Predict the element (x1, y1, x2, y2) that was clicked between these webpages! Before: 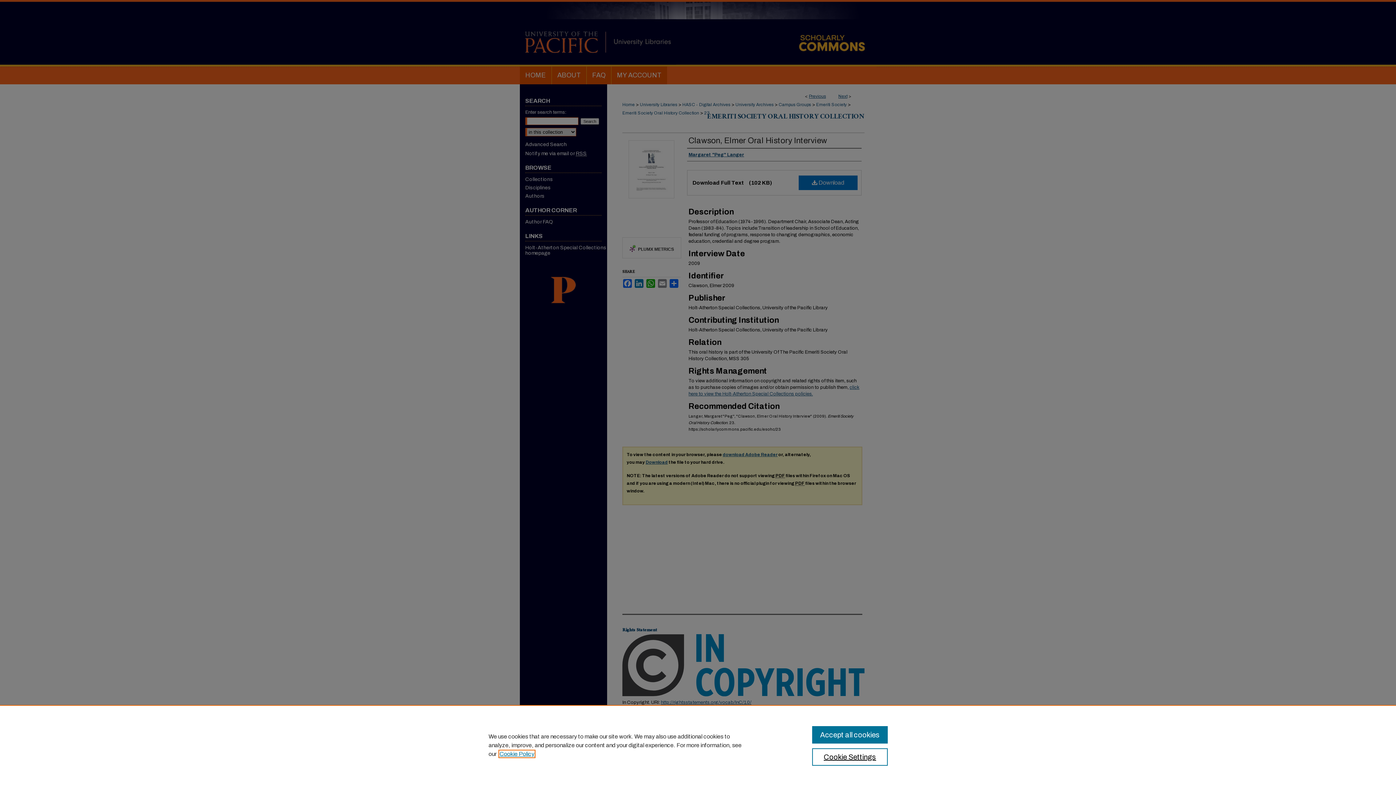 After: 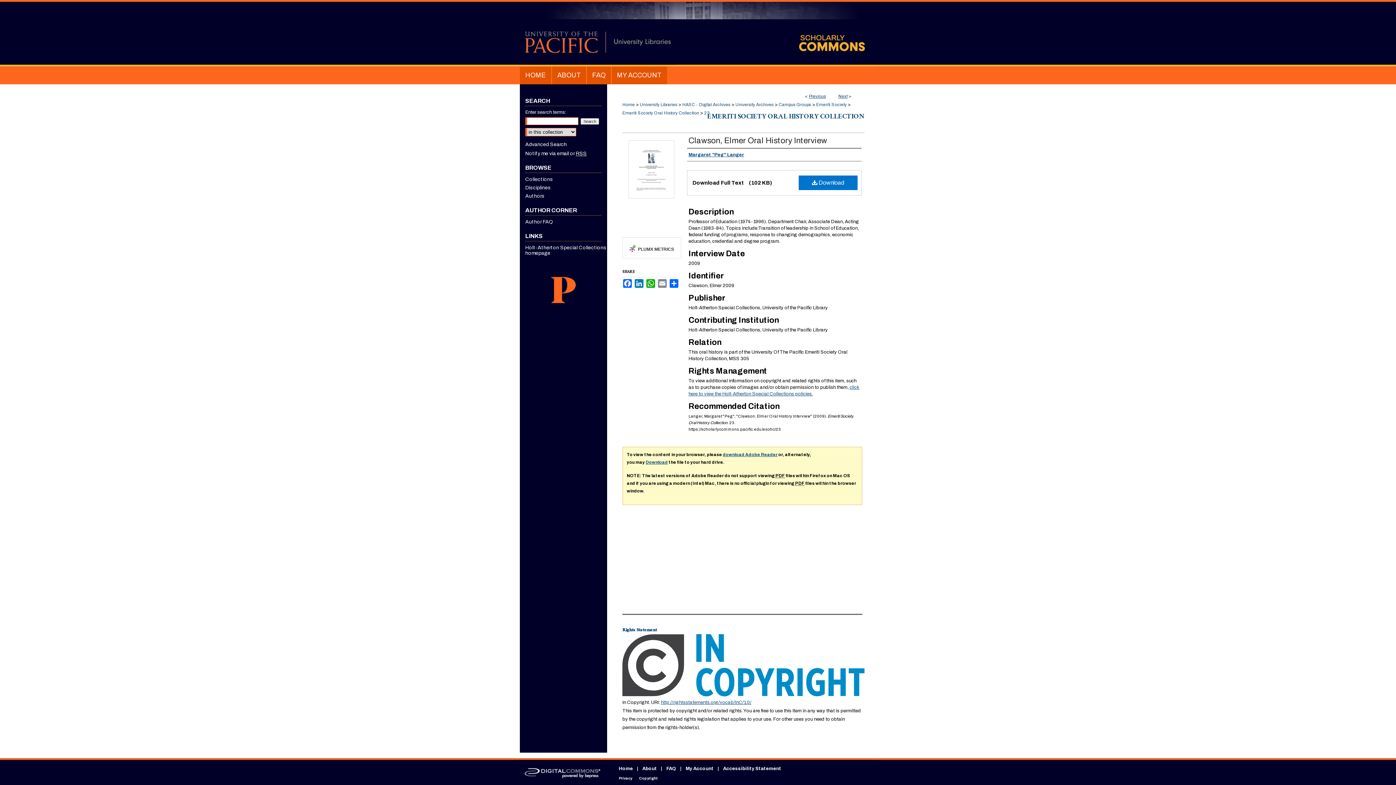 Action: bbox: (812, 726, 887, 744) label: Accept all cookies